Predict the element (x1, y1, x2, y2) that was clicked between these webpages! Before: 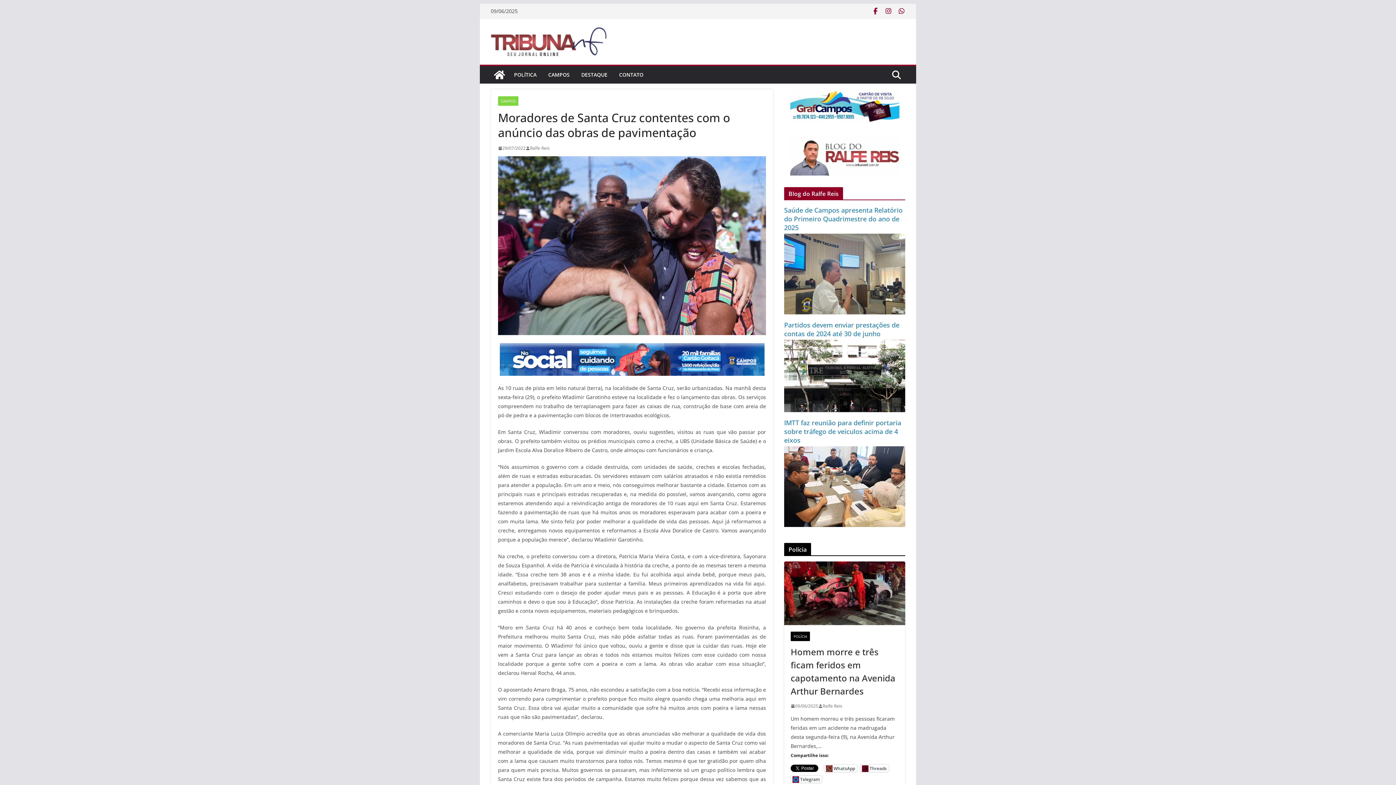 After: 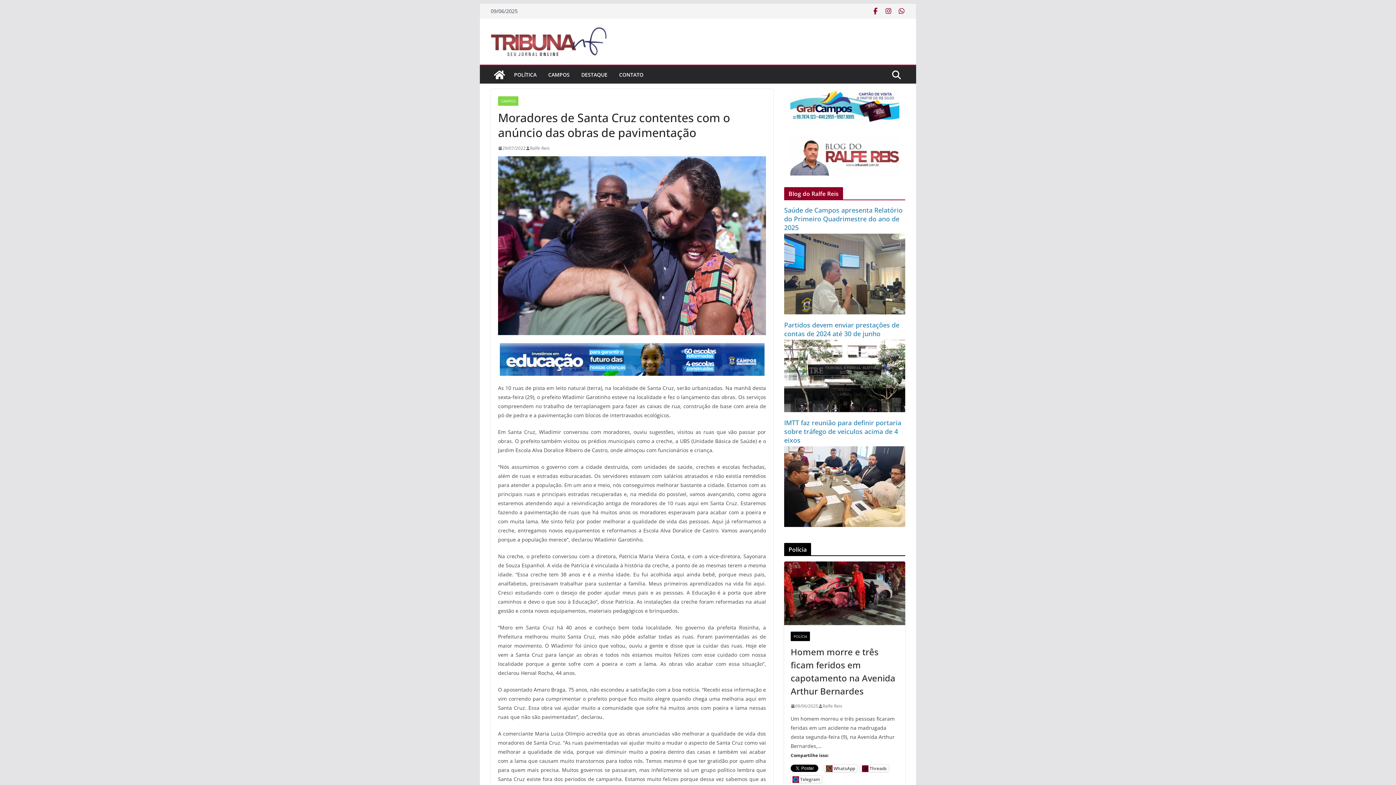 Action: bbox: (784, 134, 905, 175)